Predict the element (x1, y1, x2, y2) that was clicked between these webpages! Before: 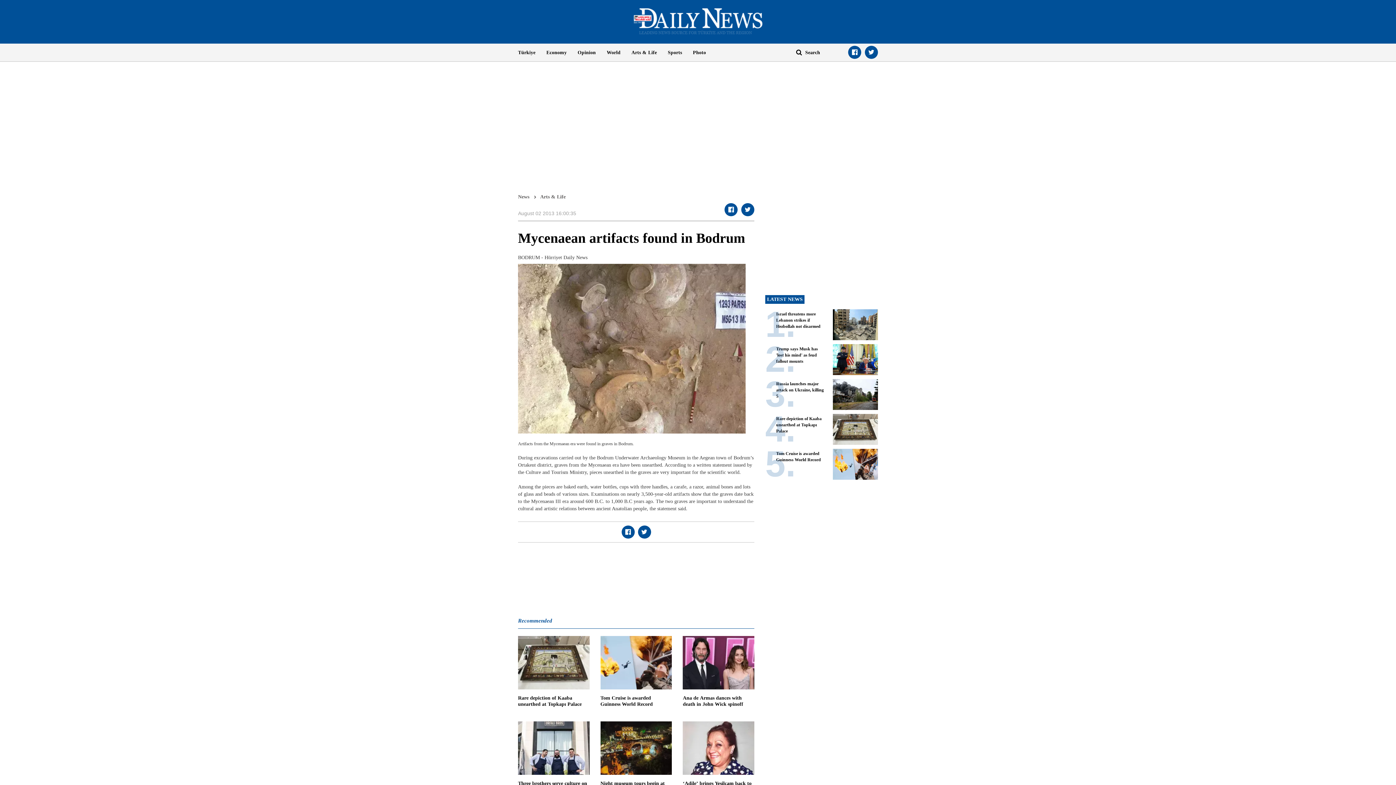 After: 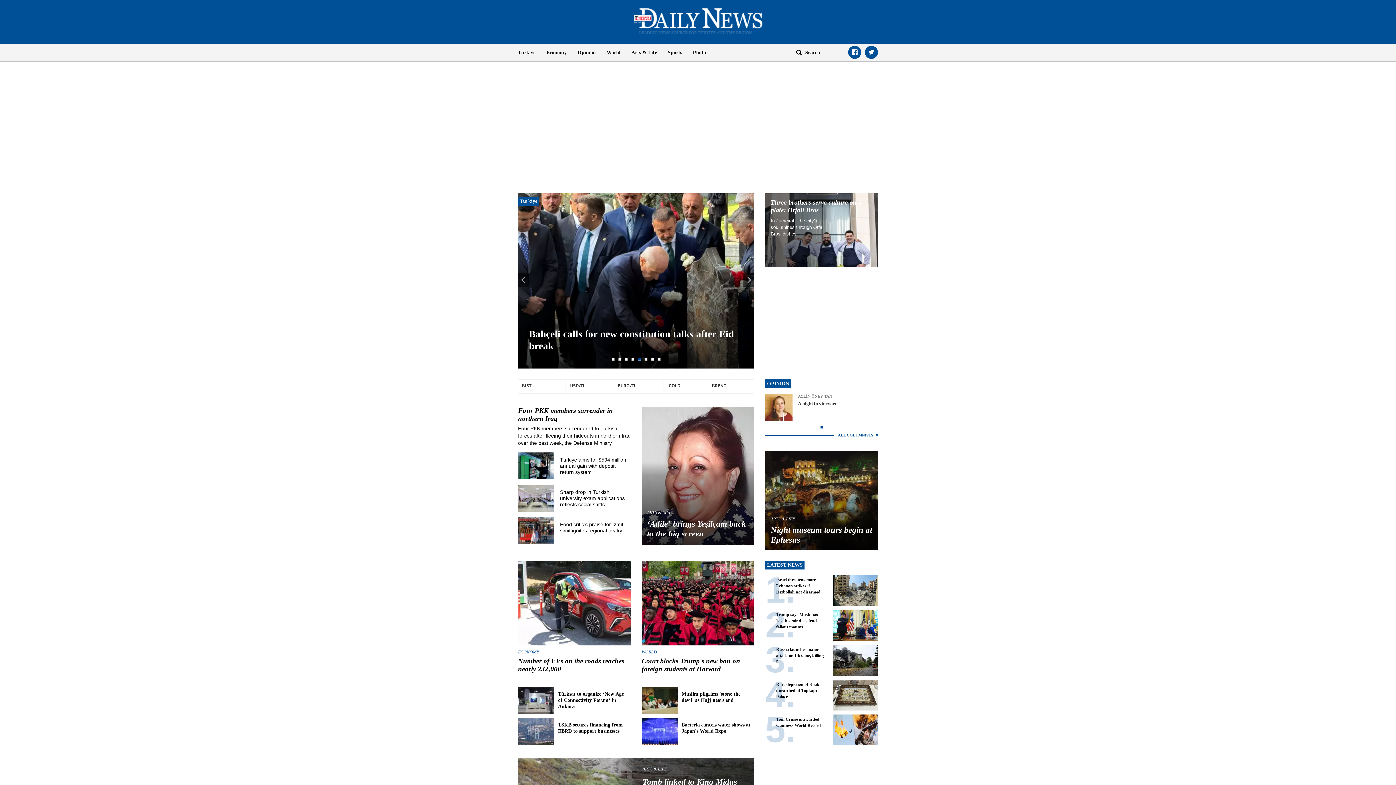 Action: bbox: (518, 194, 529, 199) label: News